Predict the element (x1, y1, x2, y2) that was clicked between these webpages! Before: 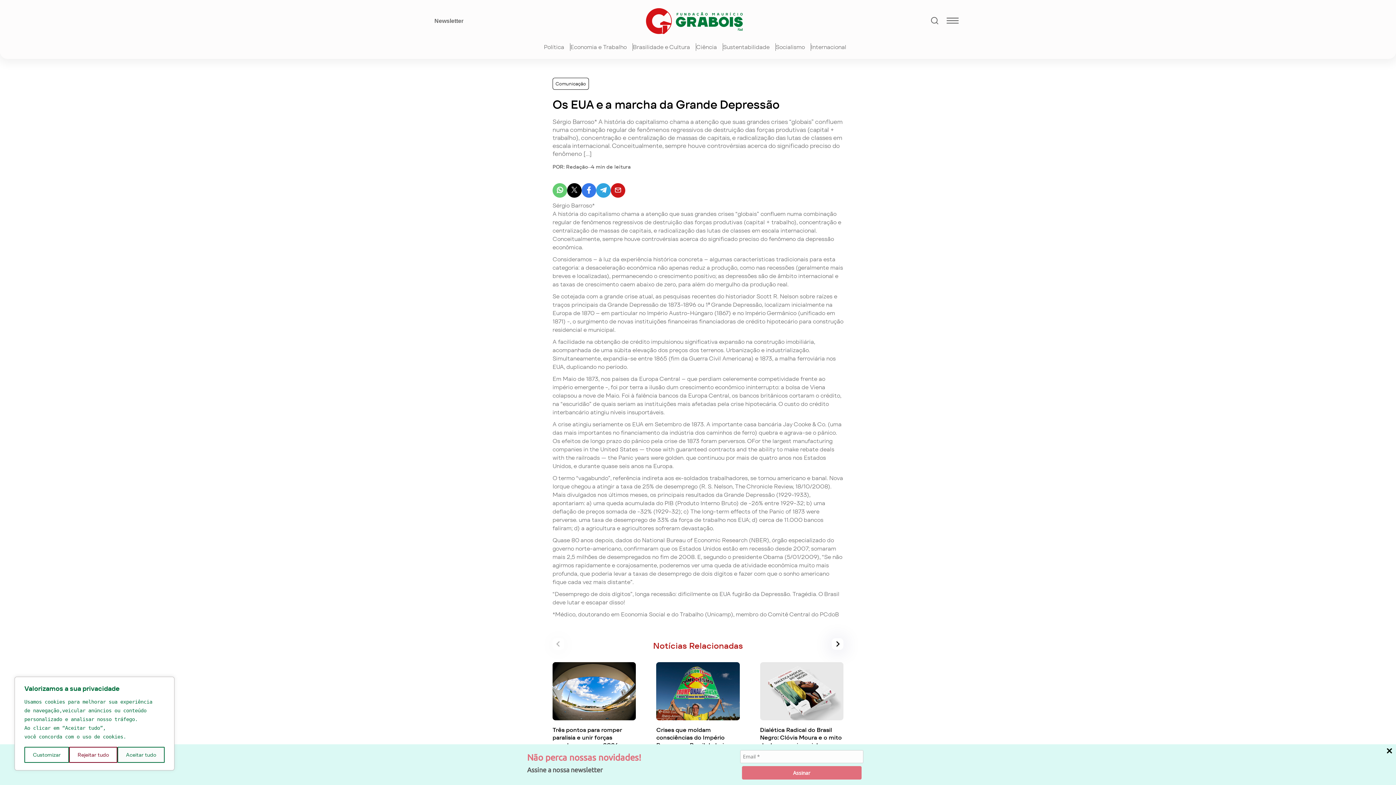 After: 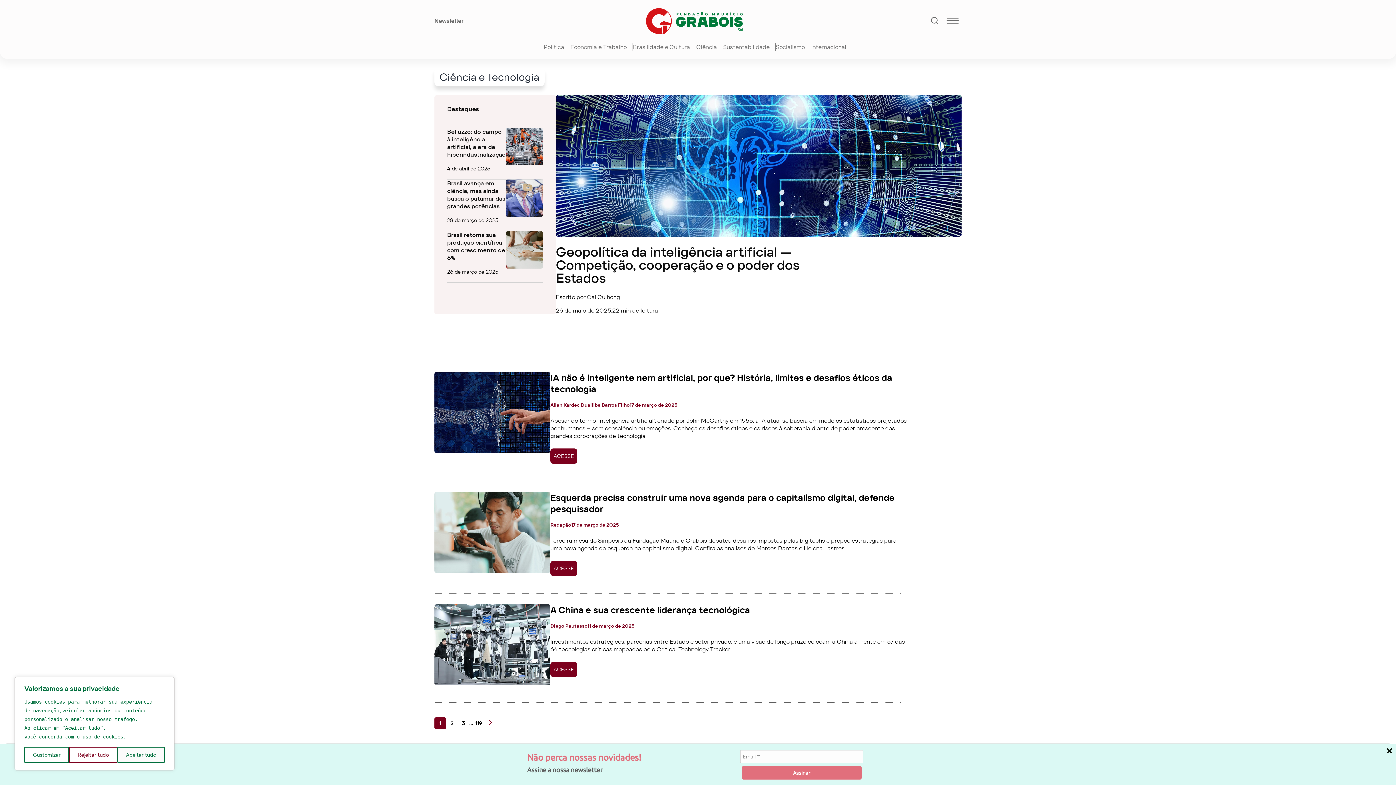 Action: label: Ciência bbox: (696, 43, 723, 50)